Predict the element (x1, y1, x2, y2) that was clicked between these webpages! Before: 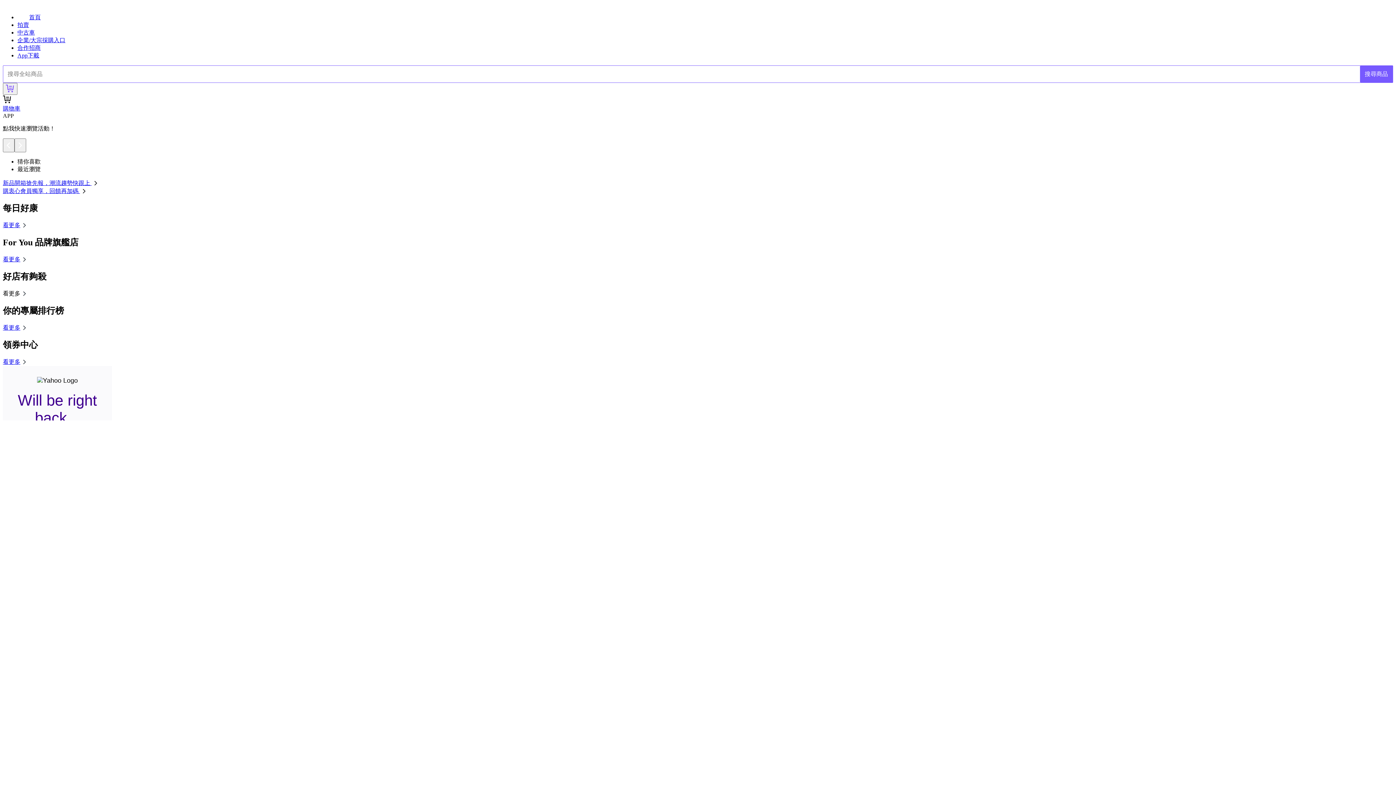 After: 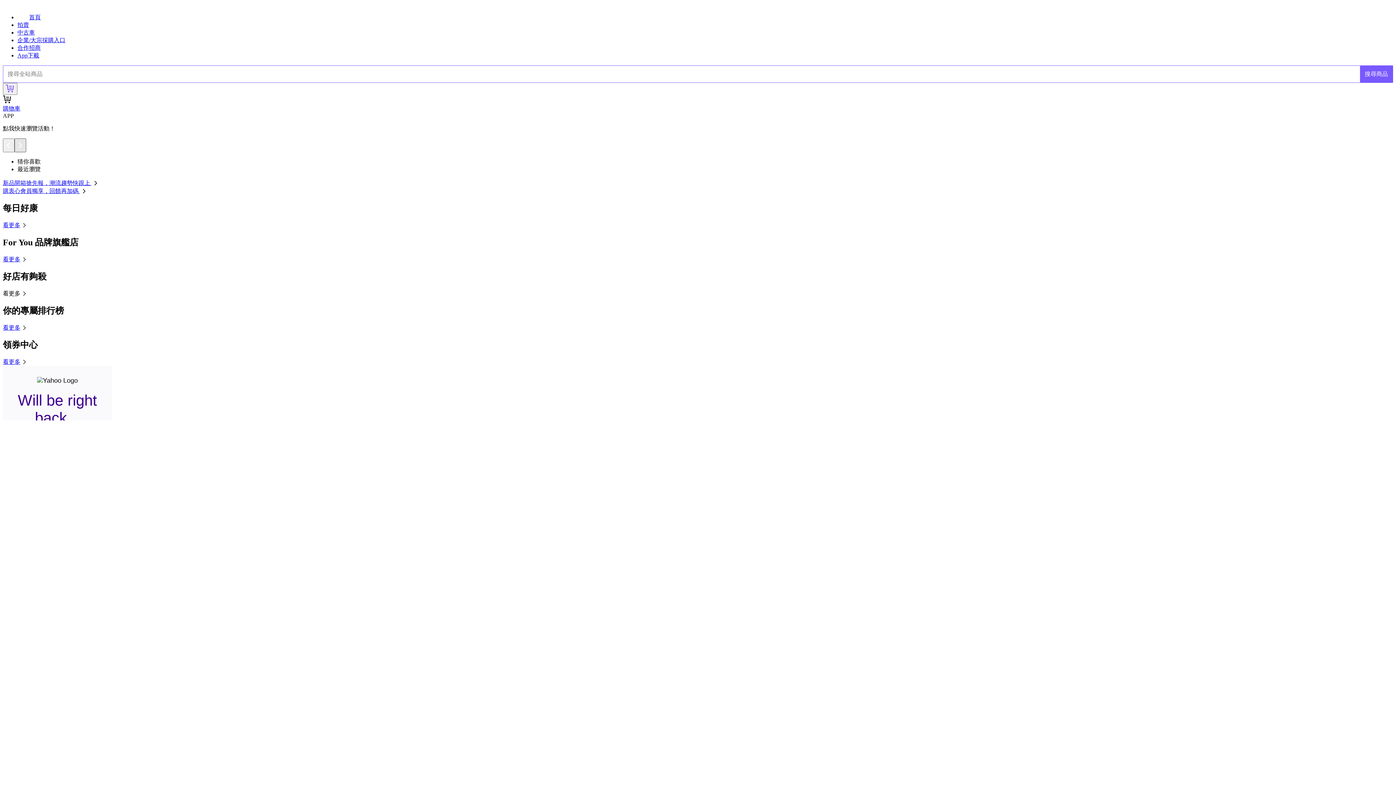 Action: bbox: (14, 138, 26, 152)